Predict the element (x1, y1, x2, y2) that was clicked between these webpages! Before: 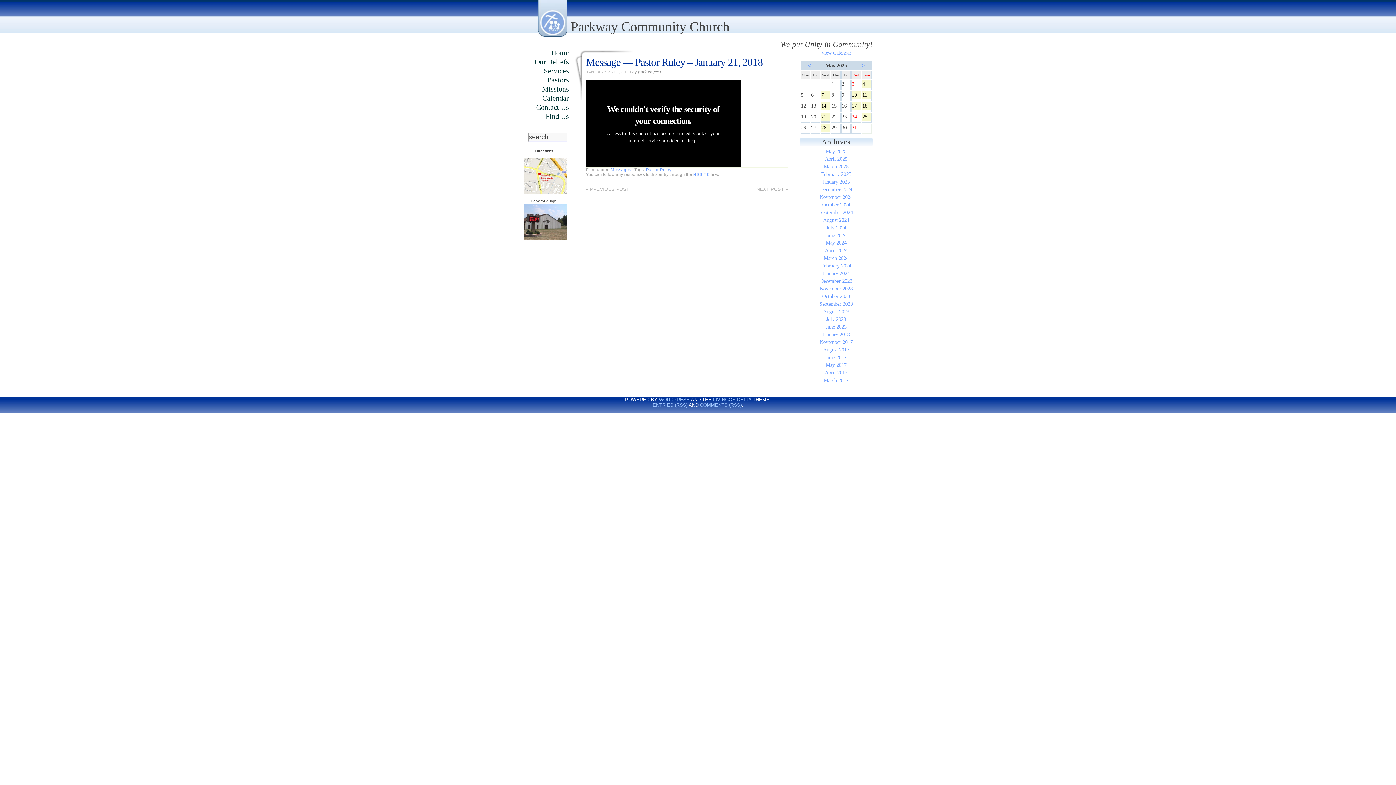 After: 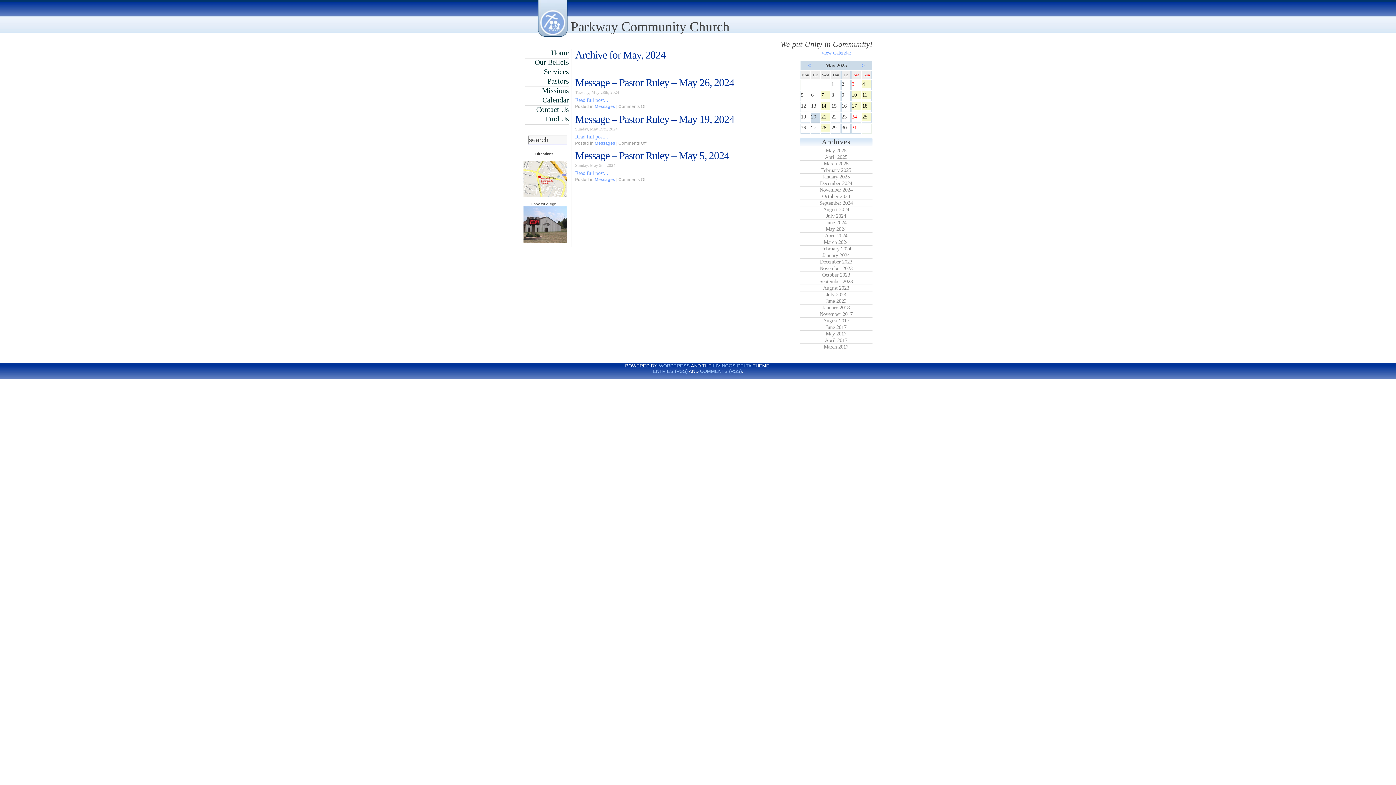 Action: label: May 2024 bbox: (826, 240, 846, 245)